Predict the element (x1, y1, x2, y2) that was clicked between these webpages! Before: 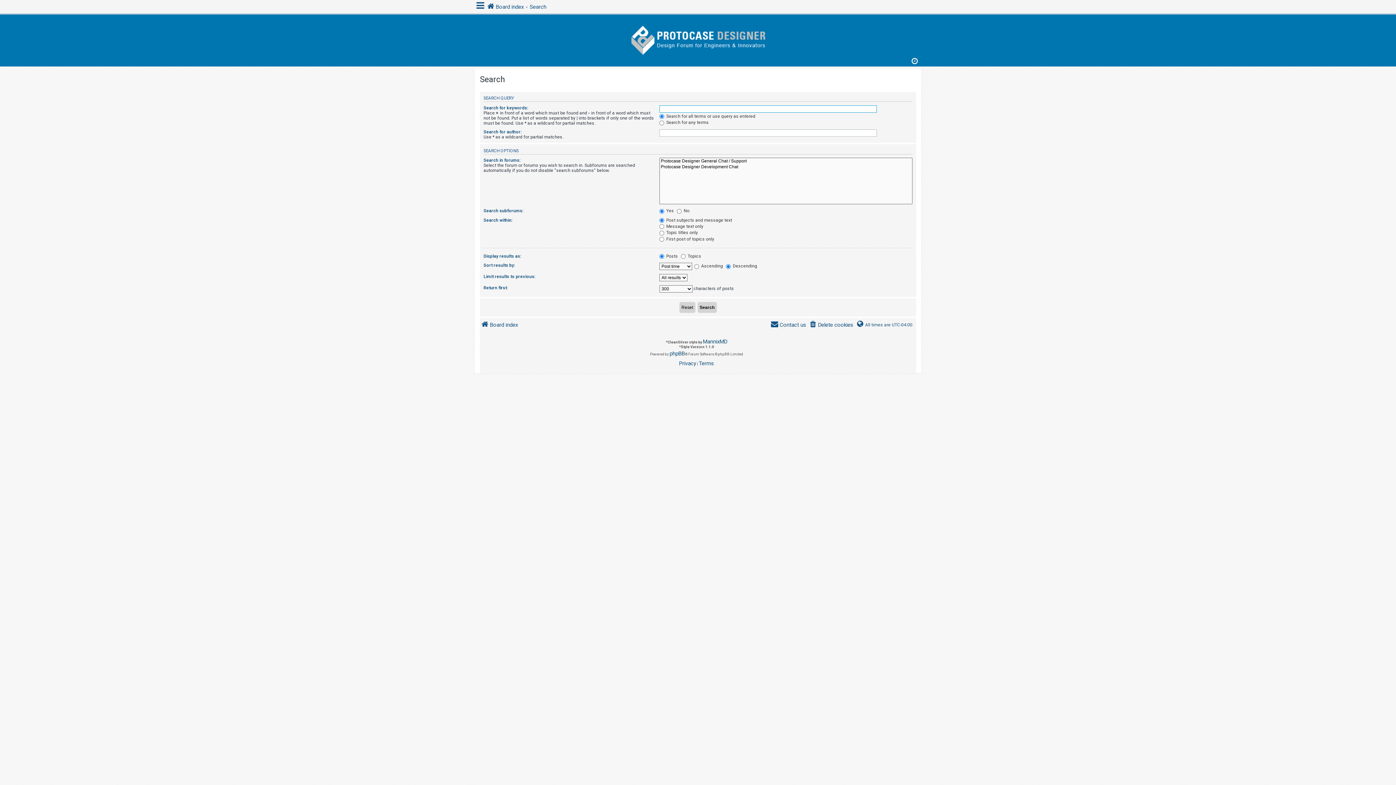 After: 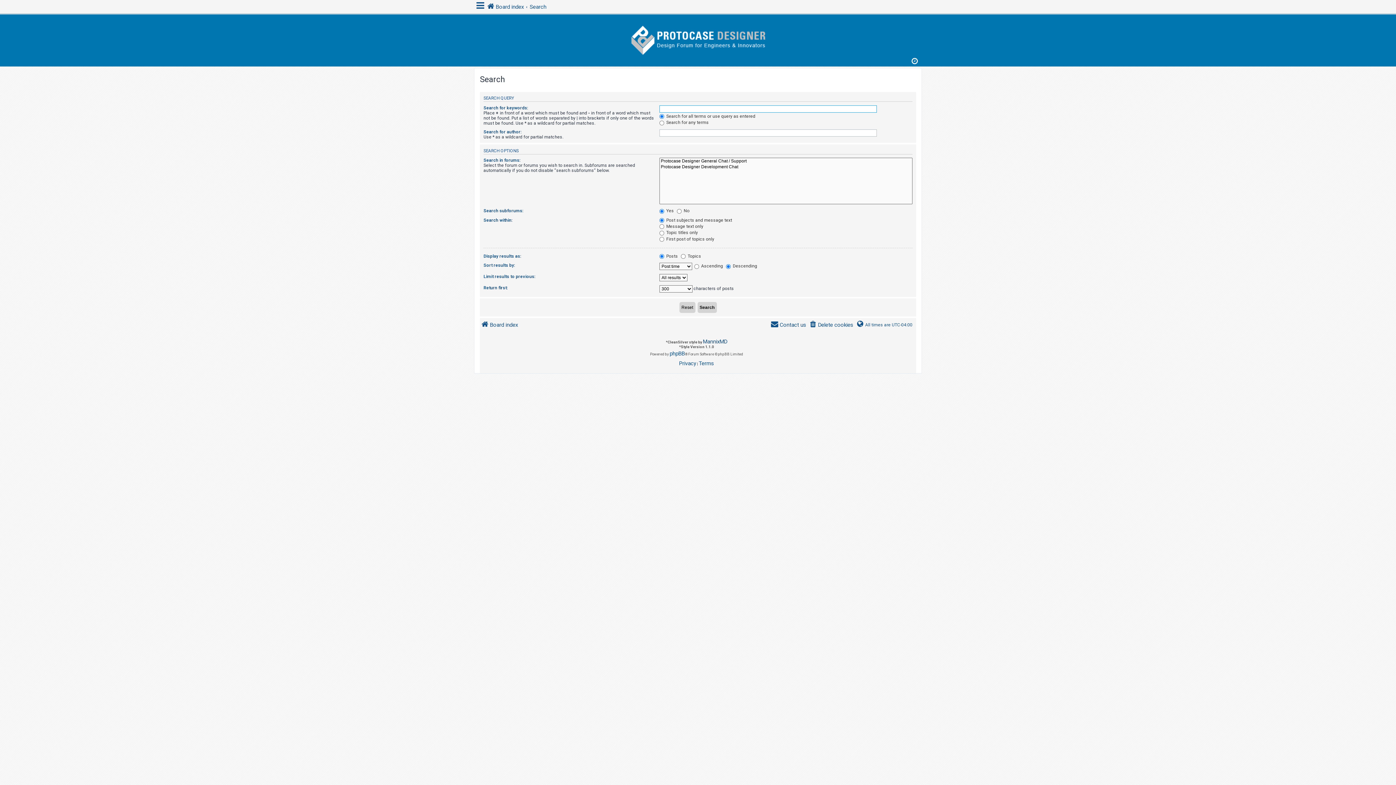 Action: bbox: (529, 2, 546, 11) label: Search